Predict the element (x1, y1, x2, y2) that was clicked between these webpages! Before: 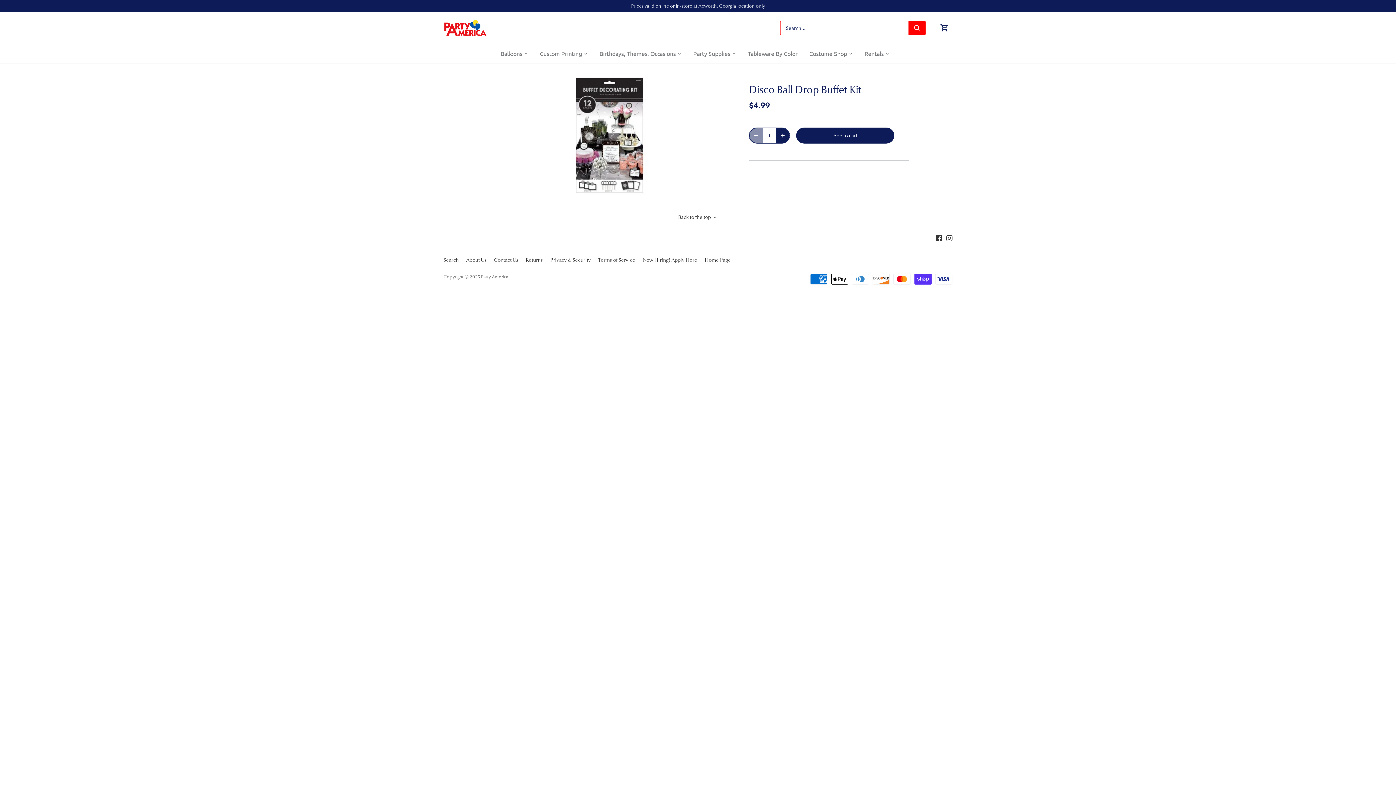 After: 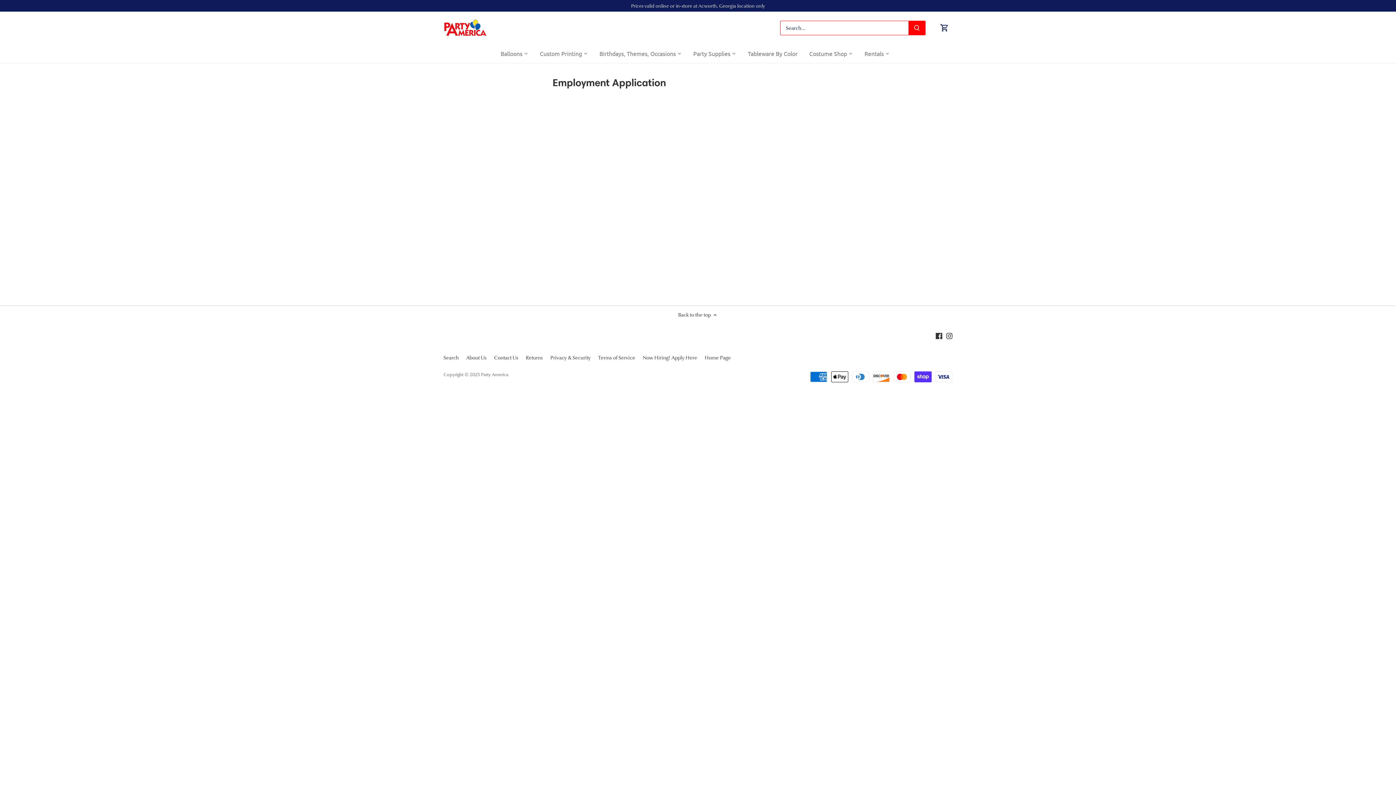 Action: bbox: (642, 256, 697, 263) label: Now Hiring! Apply Here